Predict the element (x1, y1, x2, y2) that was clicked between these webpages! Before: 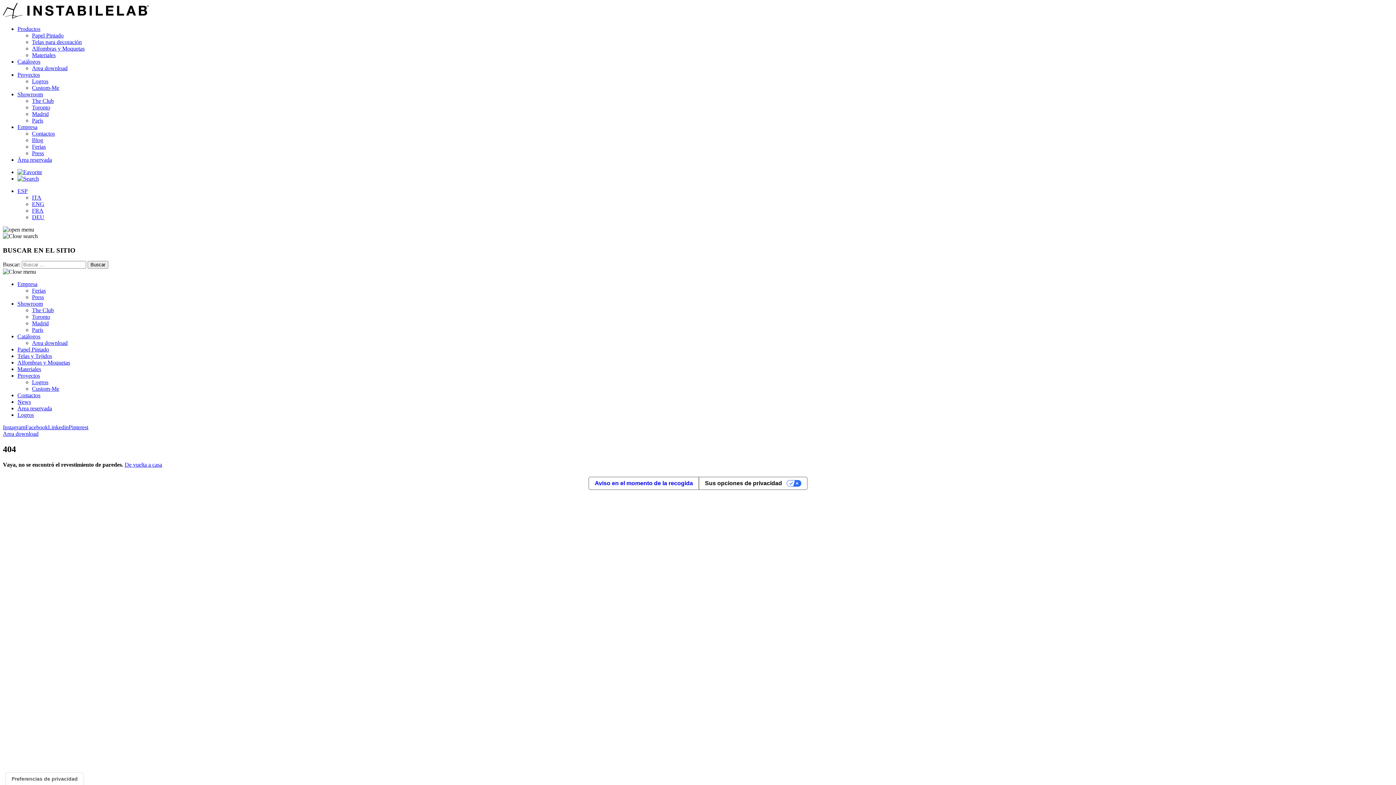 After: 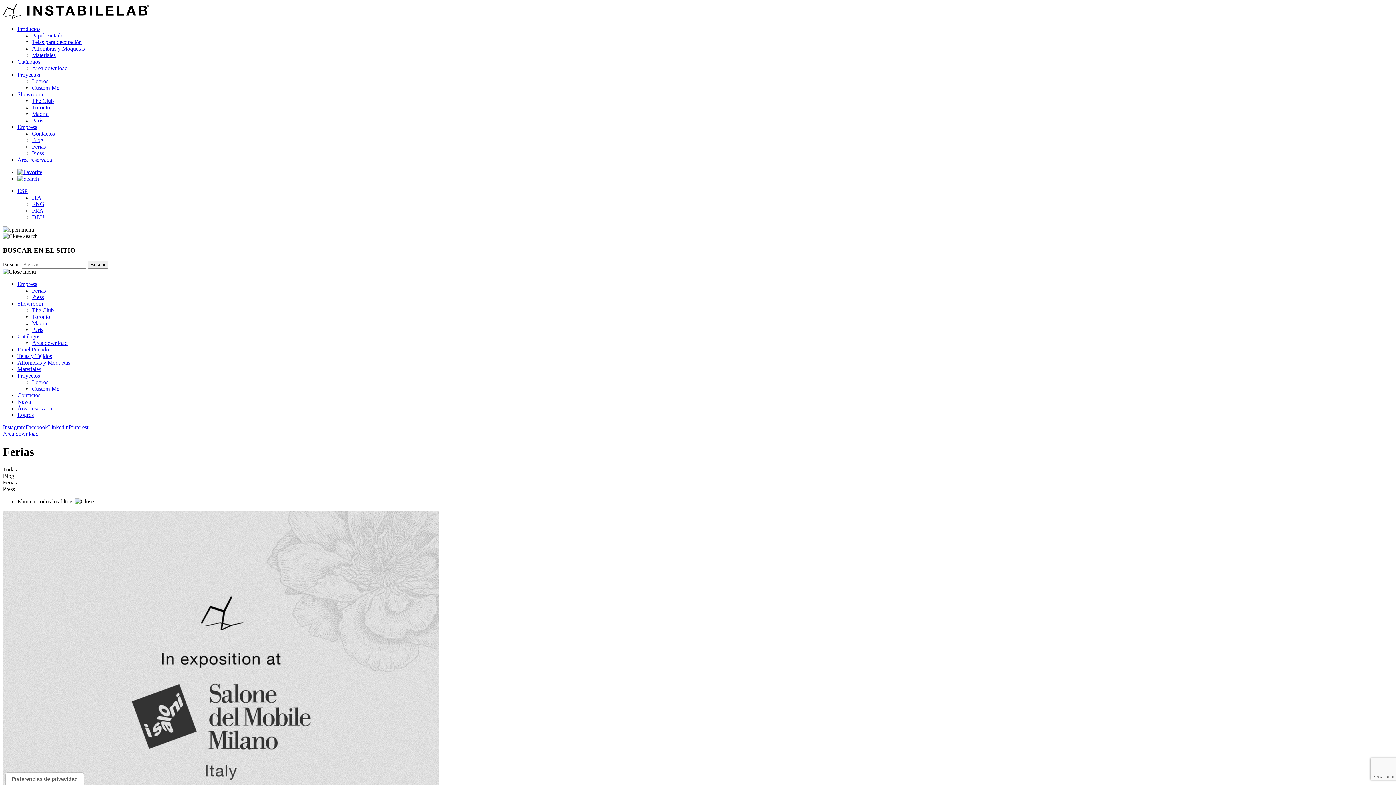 Action: label: Ferias bbox: (32, 143, 45, 149)